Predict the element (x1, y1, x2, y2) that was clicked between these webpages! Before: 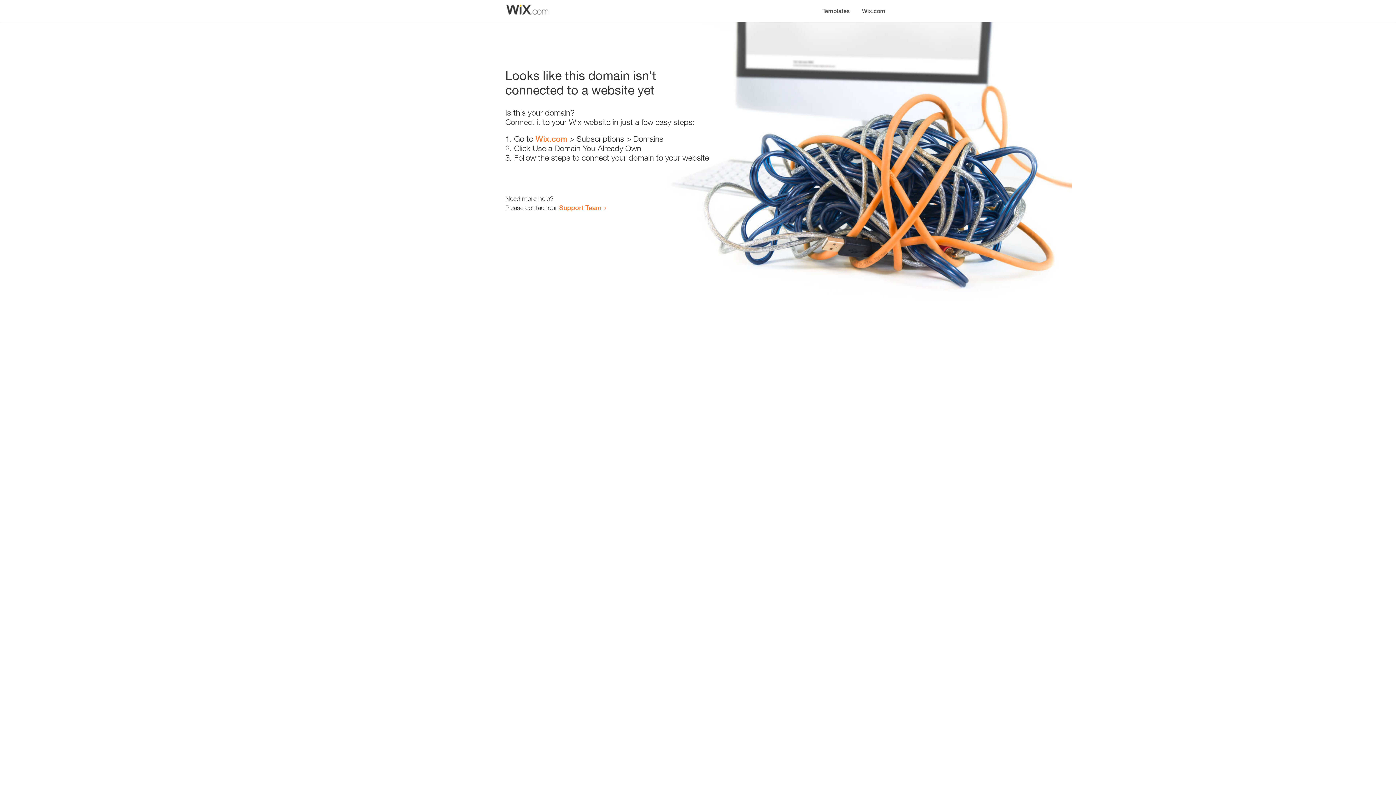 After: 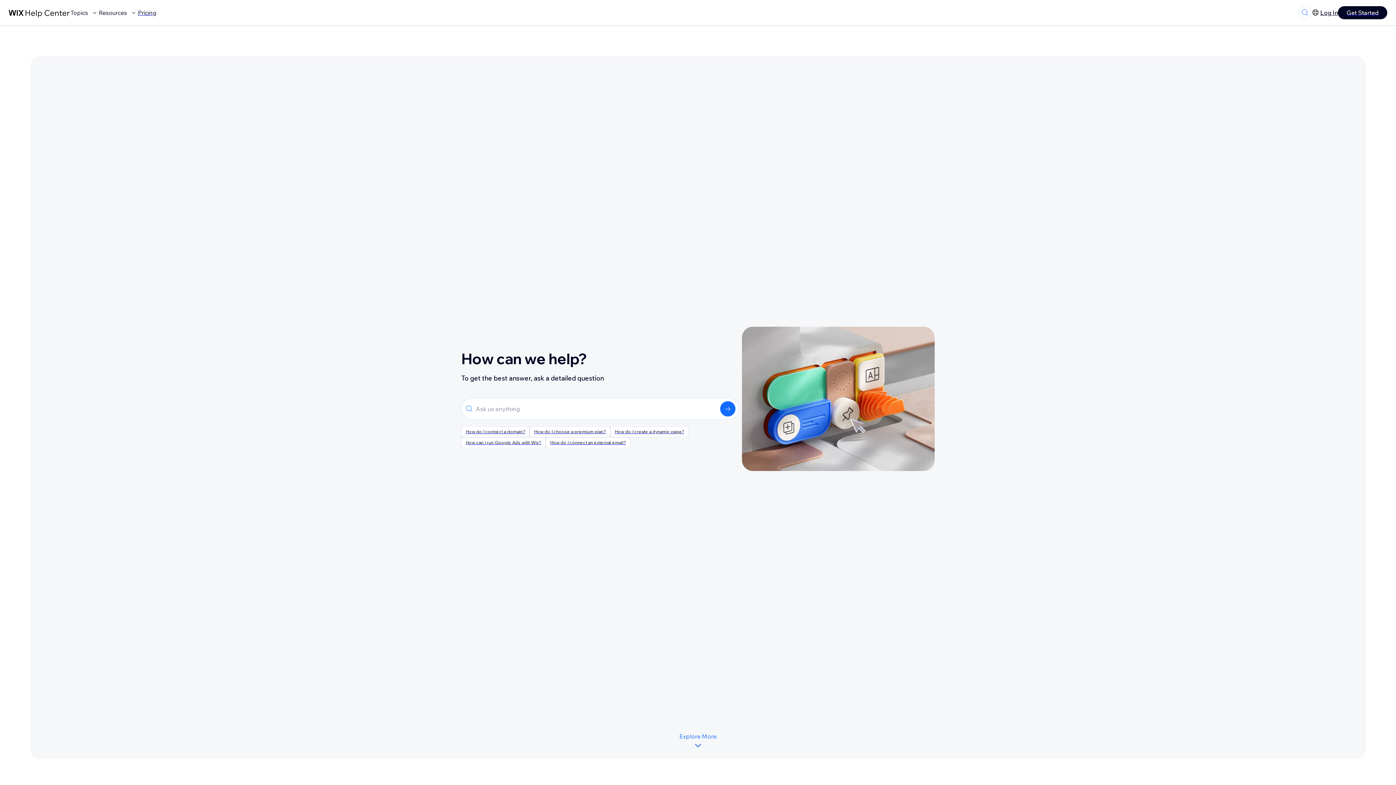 Action: bbox: (559, 203, 601, 211) label: Support Team